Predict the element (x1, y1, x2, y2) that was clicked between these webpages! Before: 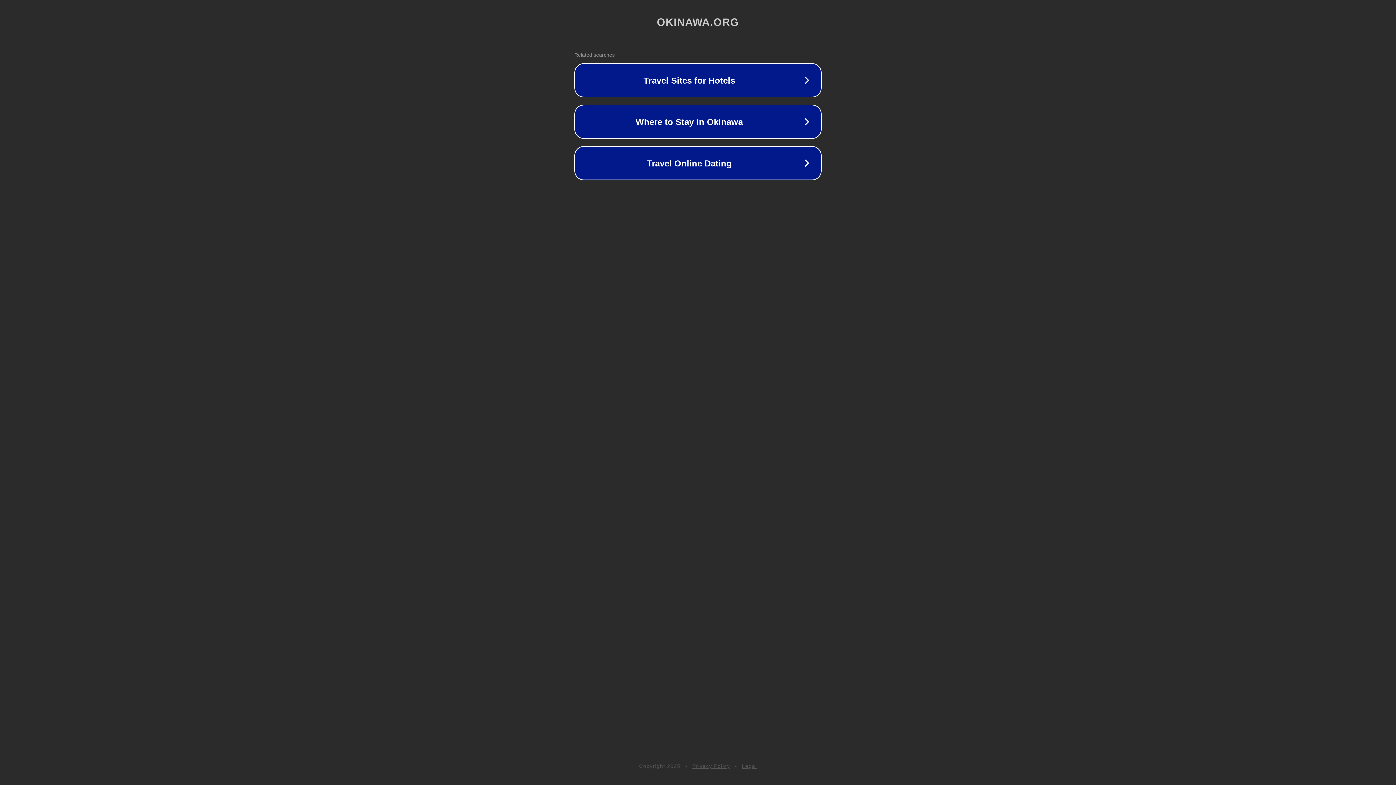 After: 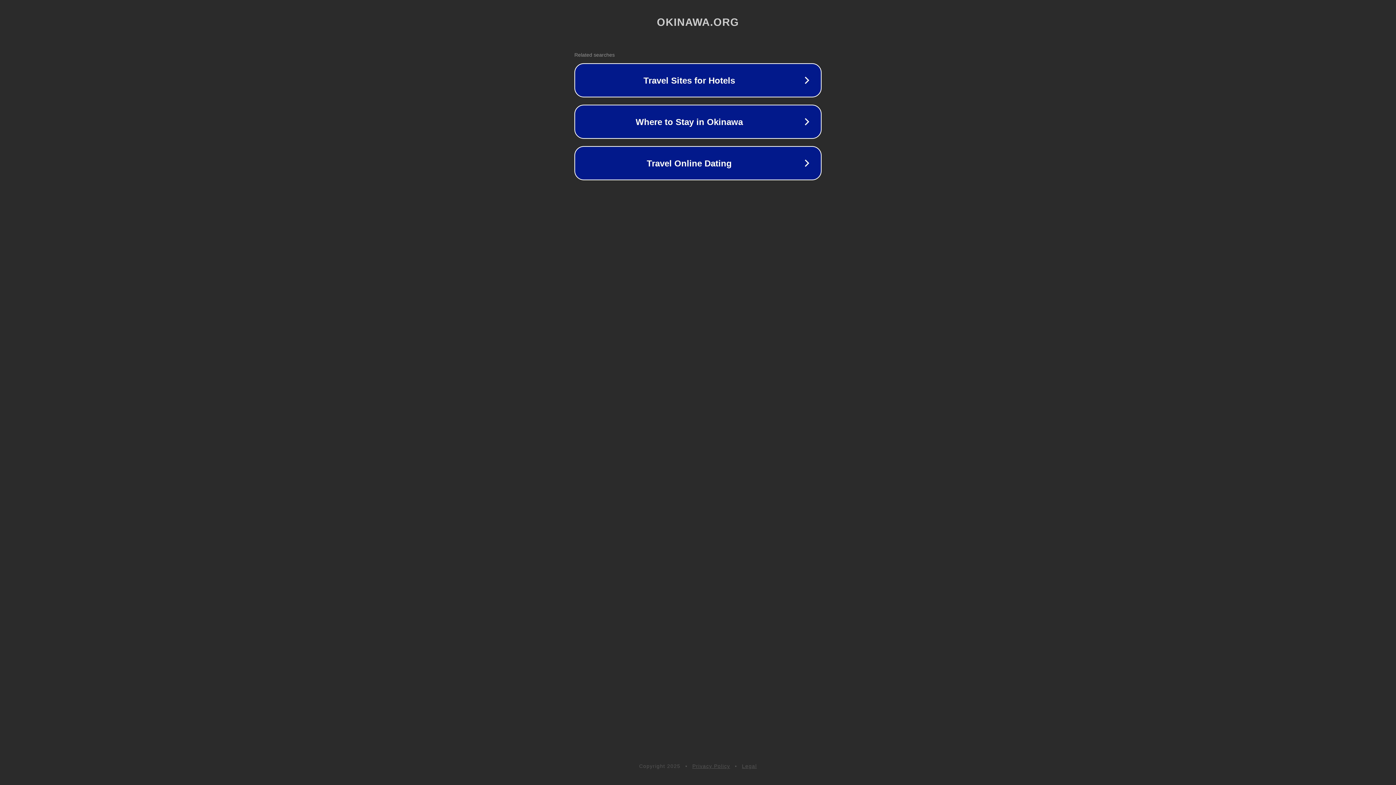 Action: bbox: (692, 763, 730, 769) label: Privacy Policy